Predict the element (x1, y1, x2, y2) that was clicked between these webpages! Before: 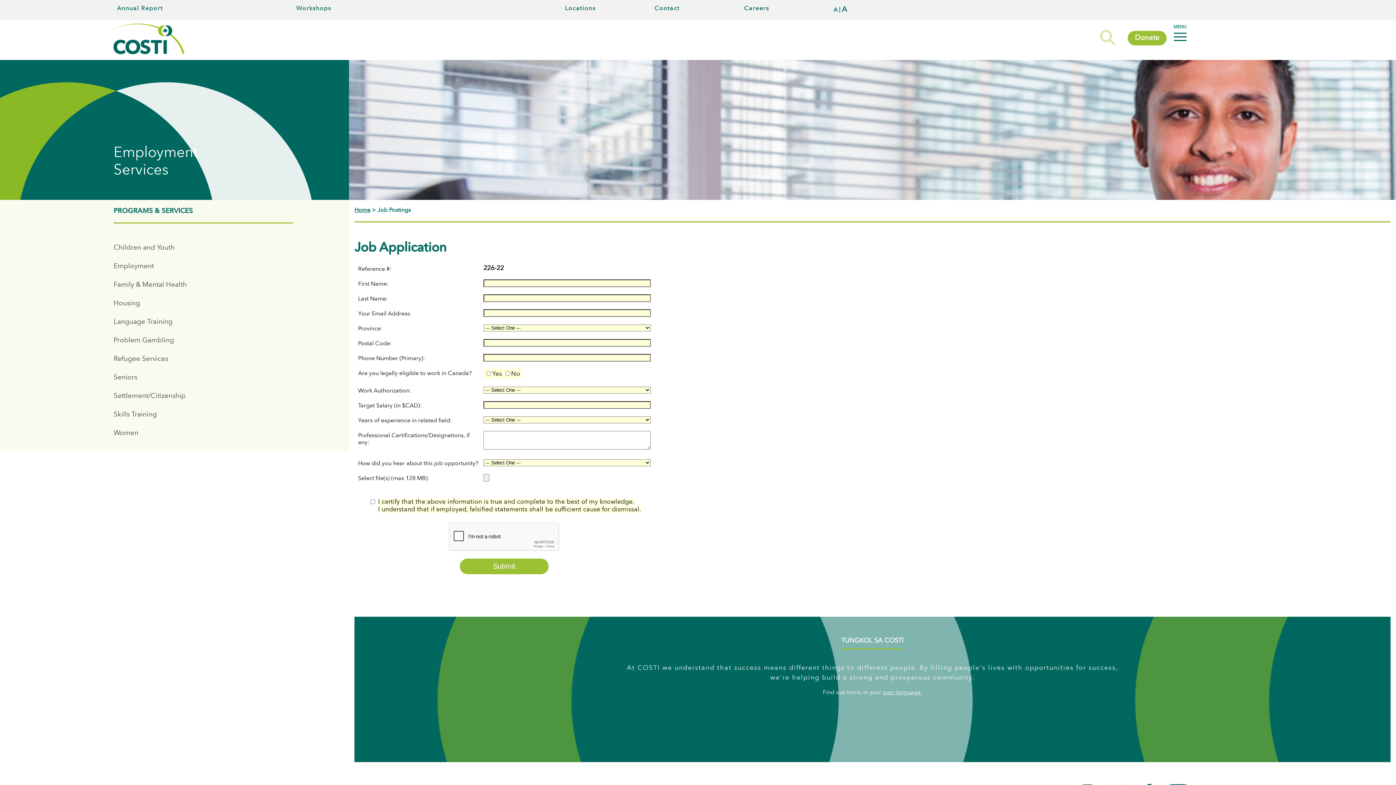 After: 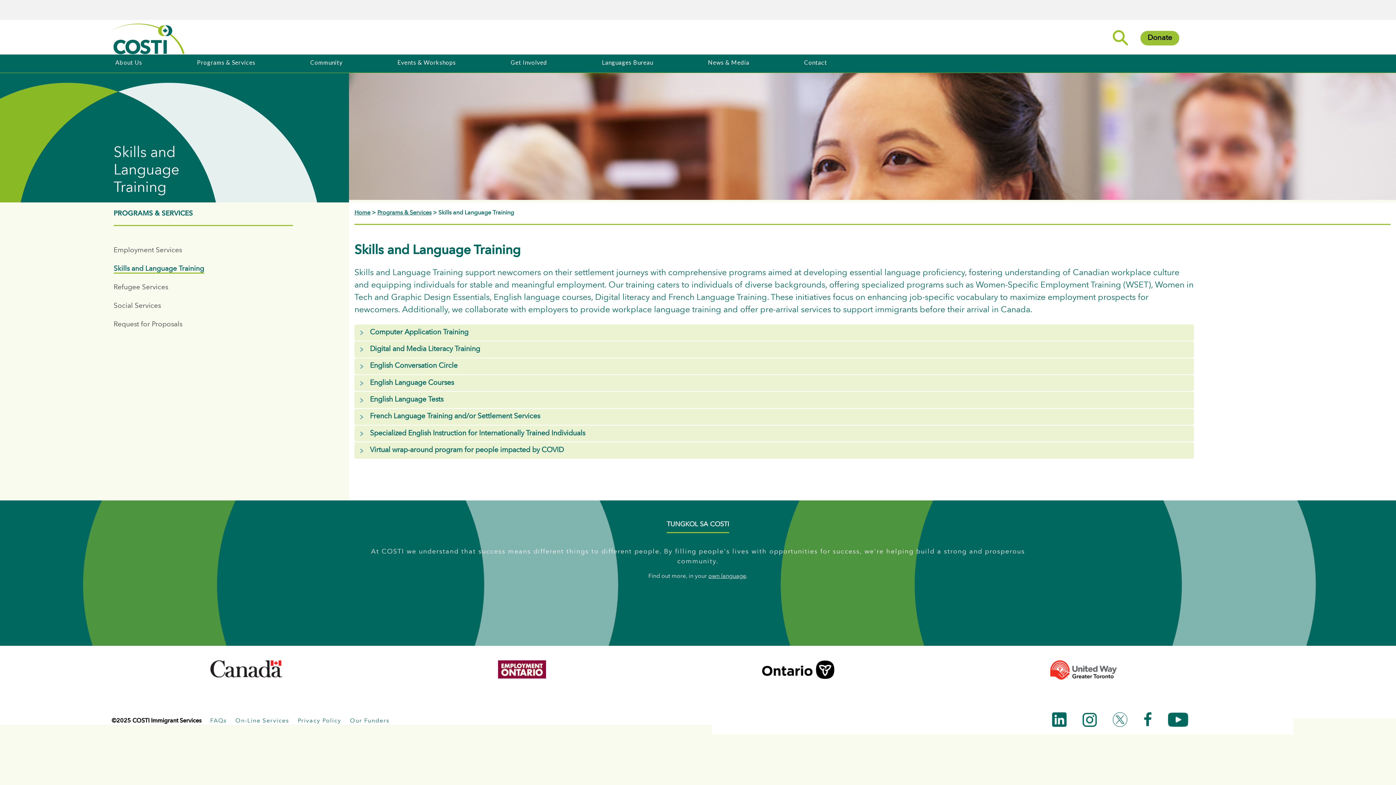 Action: bbox: (113, 318, 172, 325) label: Language Training